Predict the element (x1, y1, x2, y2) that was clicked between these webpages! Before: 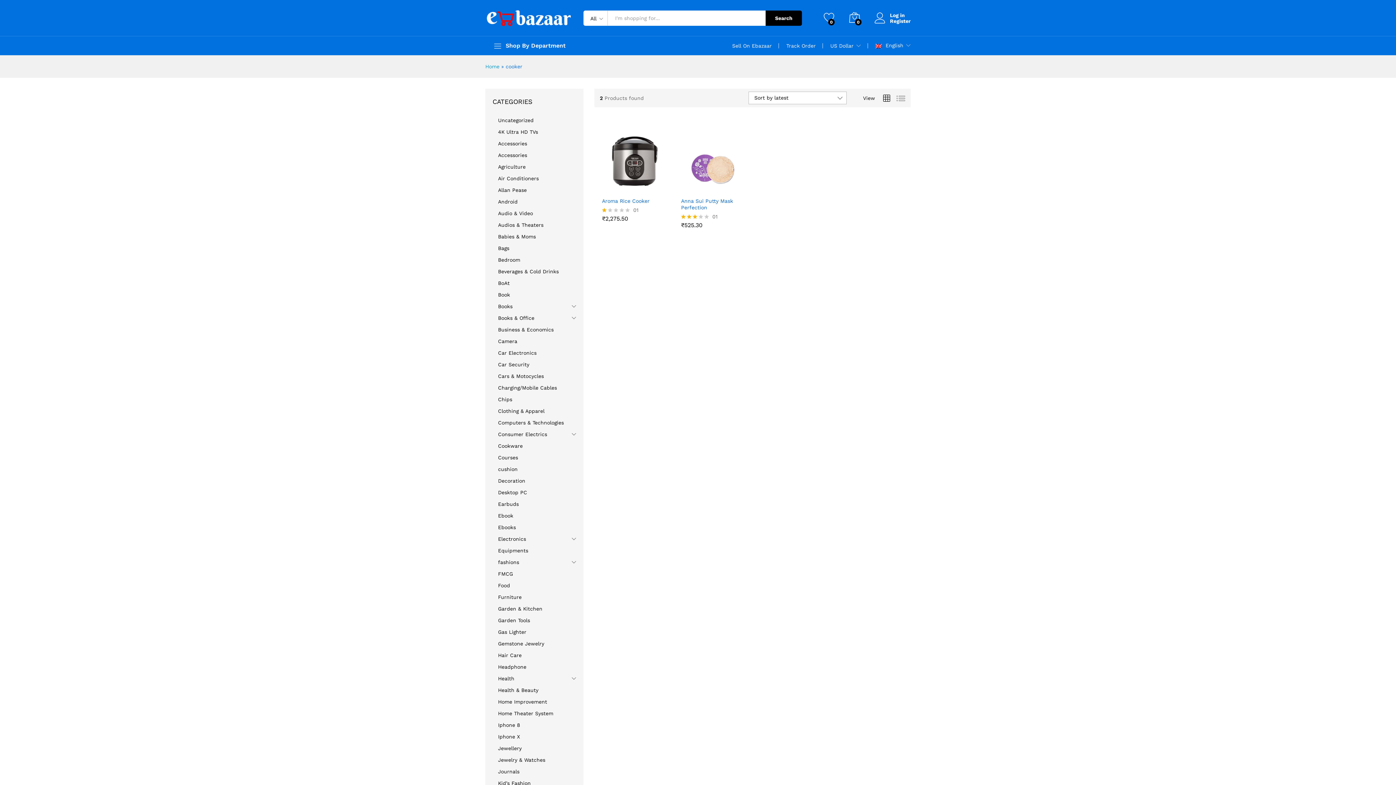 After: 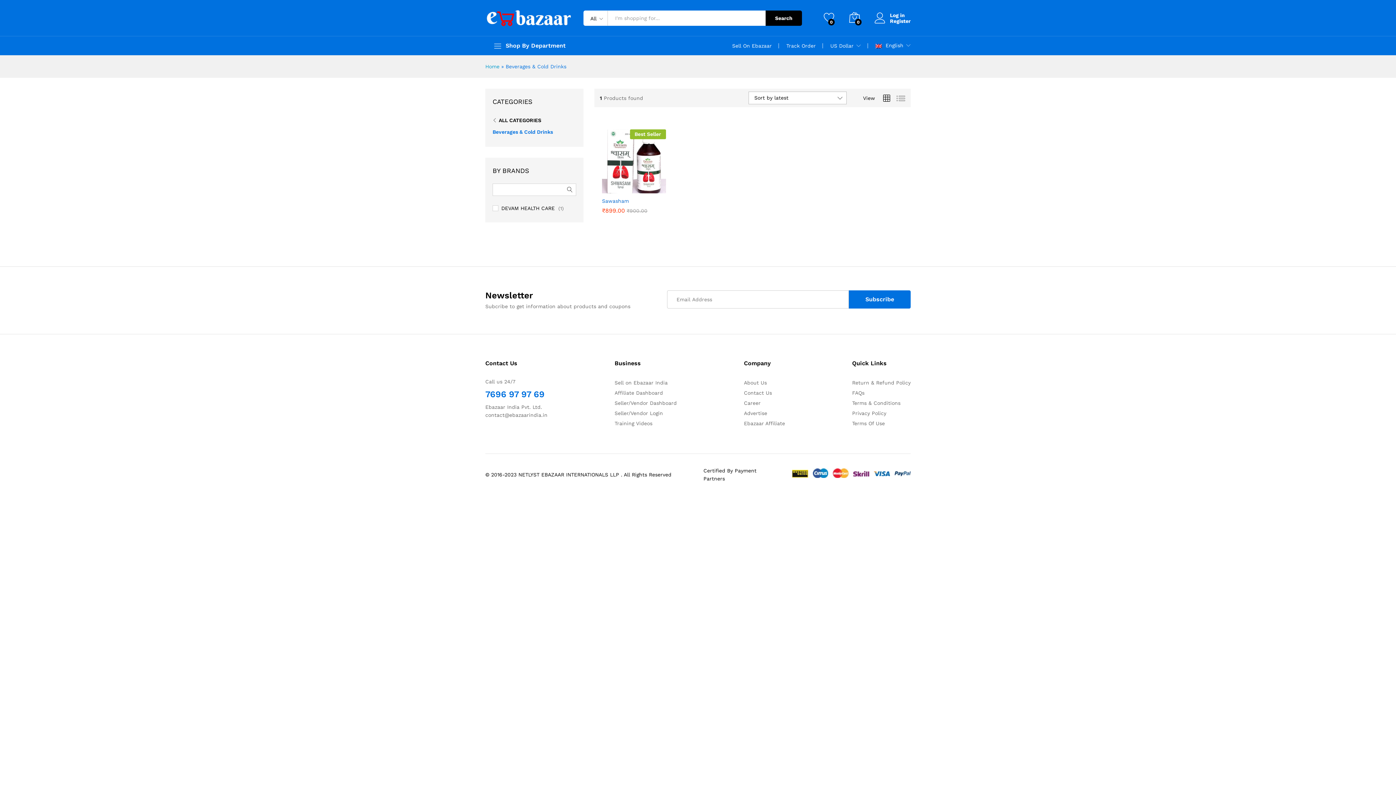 Action: bbox: (498, 268, 558, 274) label: Beverages & Cold Drinks